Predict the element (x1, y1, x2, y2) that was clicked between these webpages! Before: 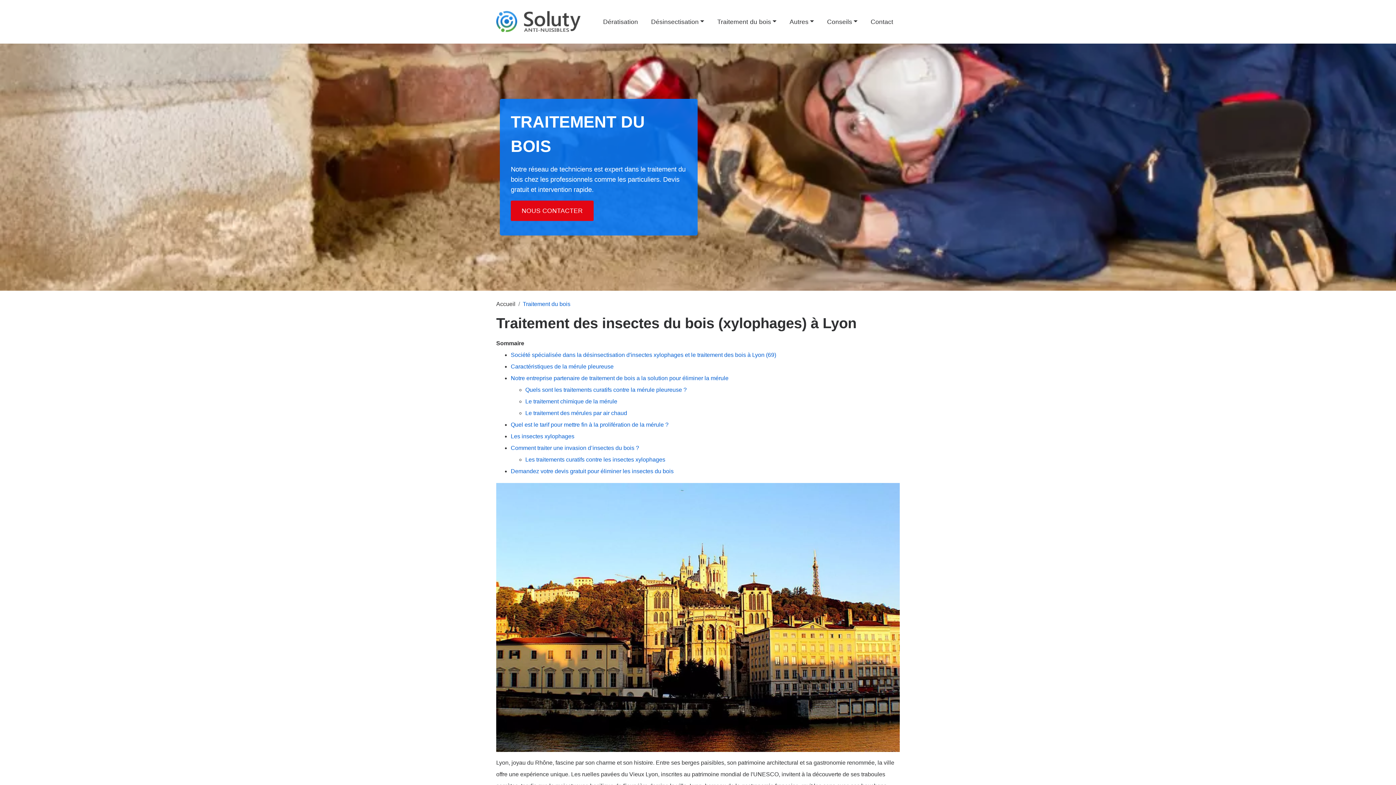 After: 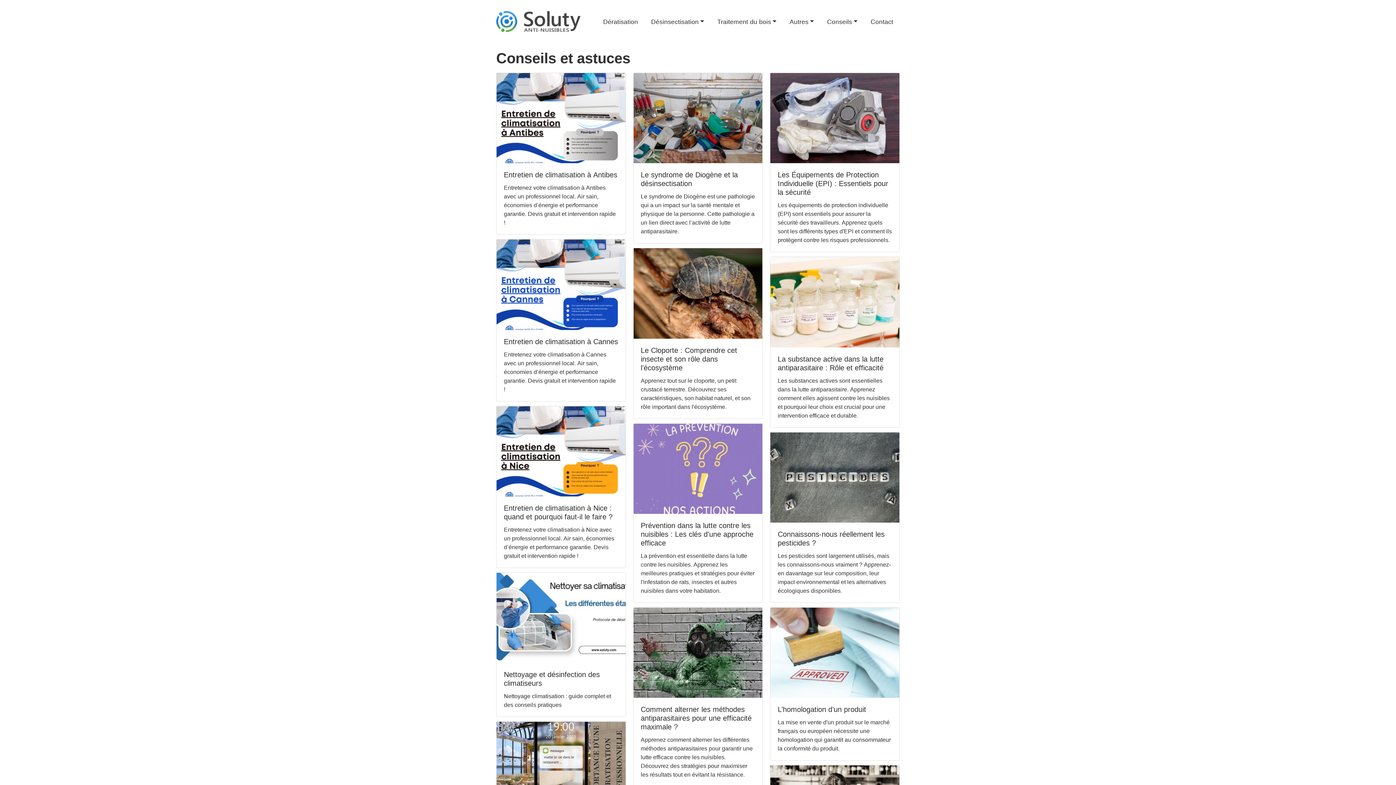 Action: bbox: (824, 14, 860, 29) label: Conseils